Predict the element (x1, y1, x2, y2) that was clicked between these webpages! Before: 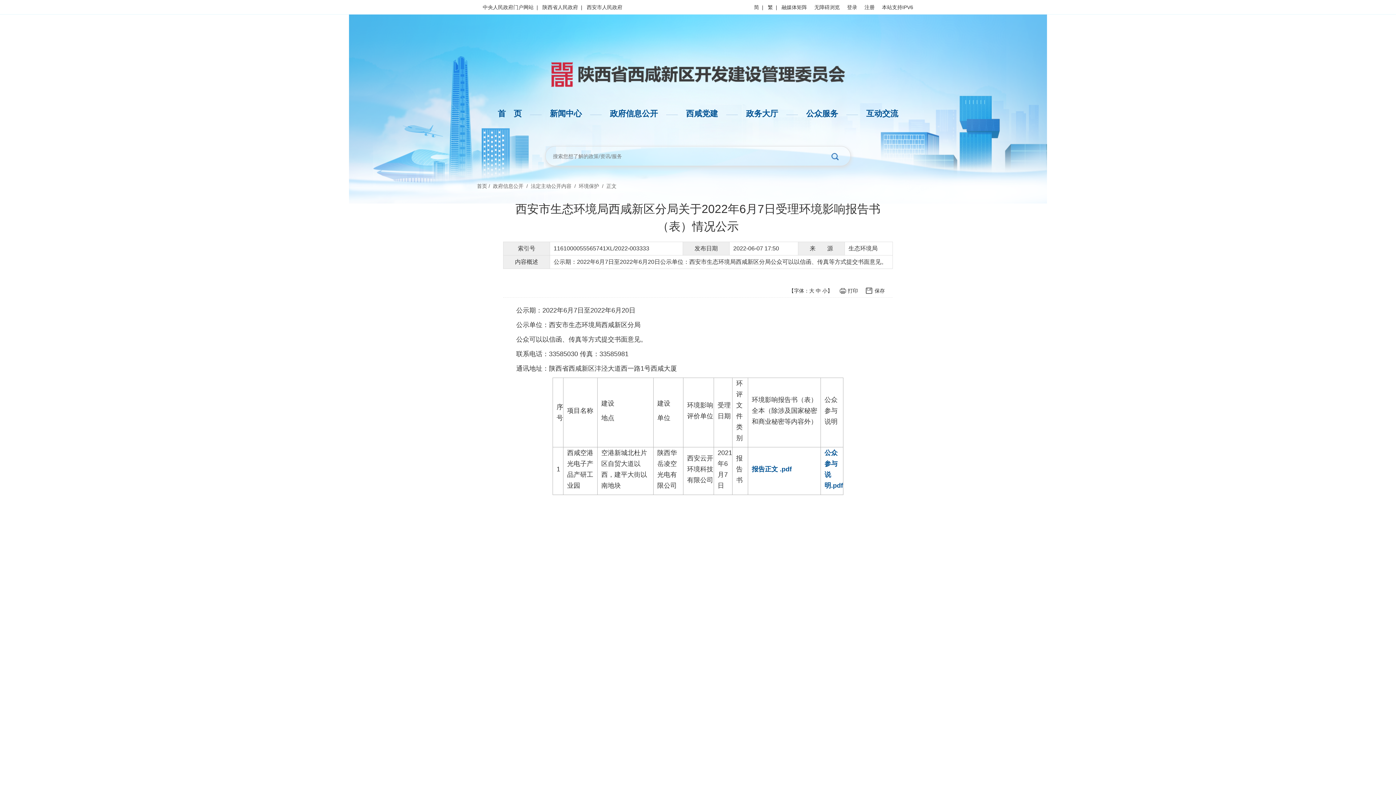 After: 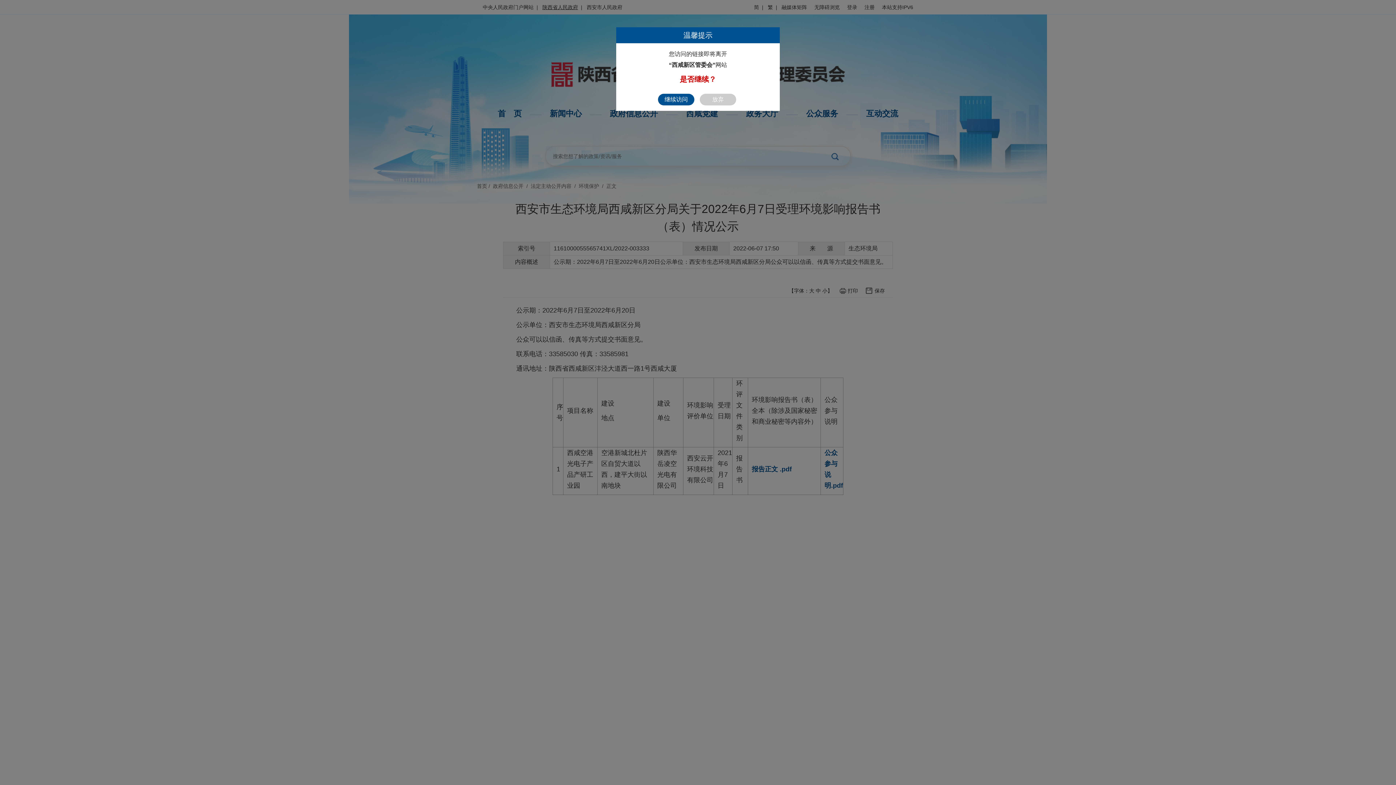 Action: label: 陕西省人民政府 bbox: (539, 4, 581, 10)